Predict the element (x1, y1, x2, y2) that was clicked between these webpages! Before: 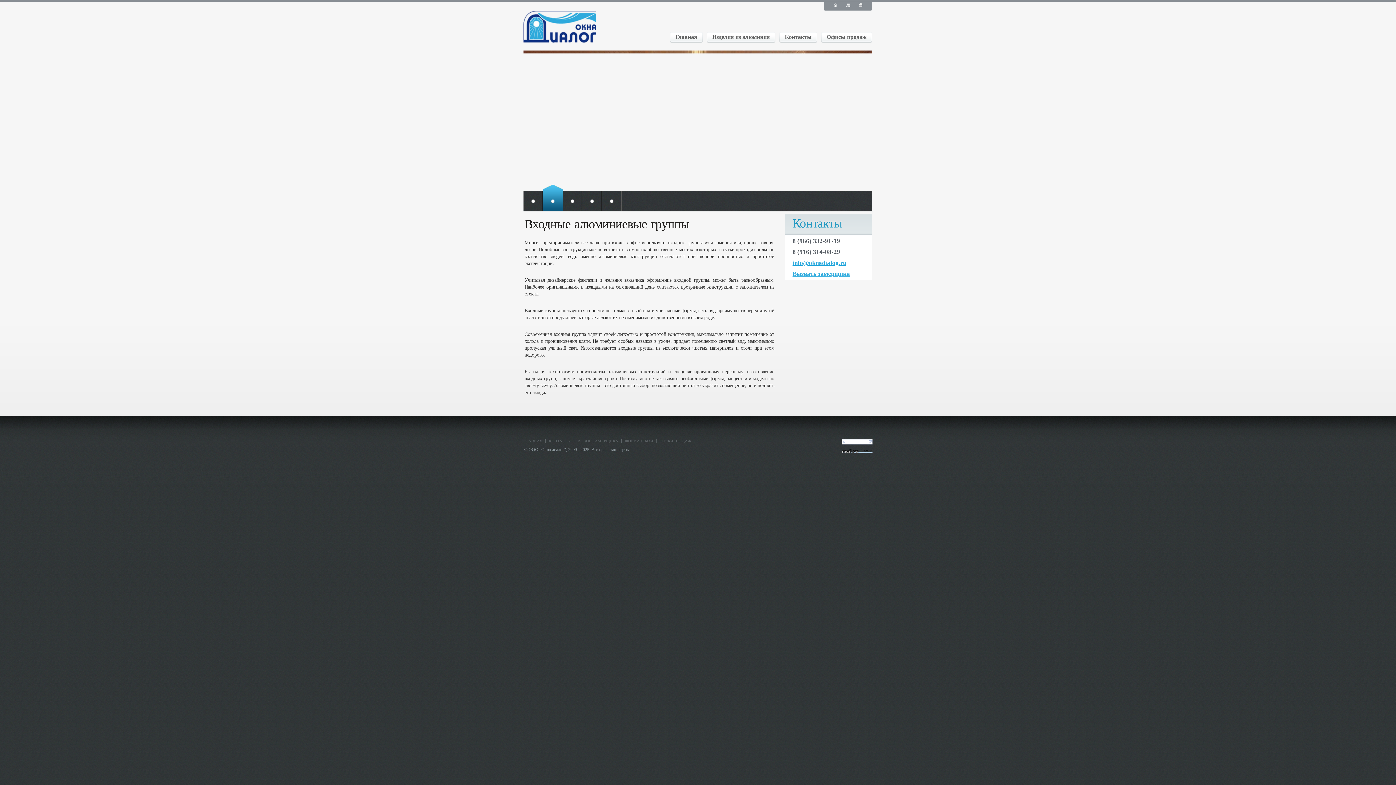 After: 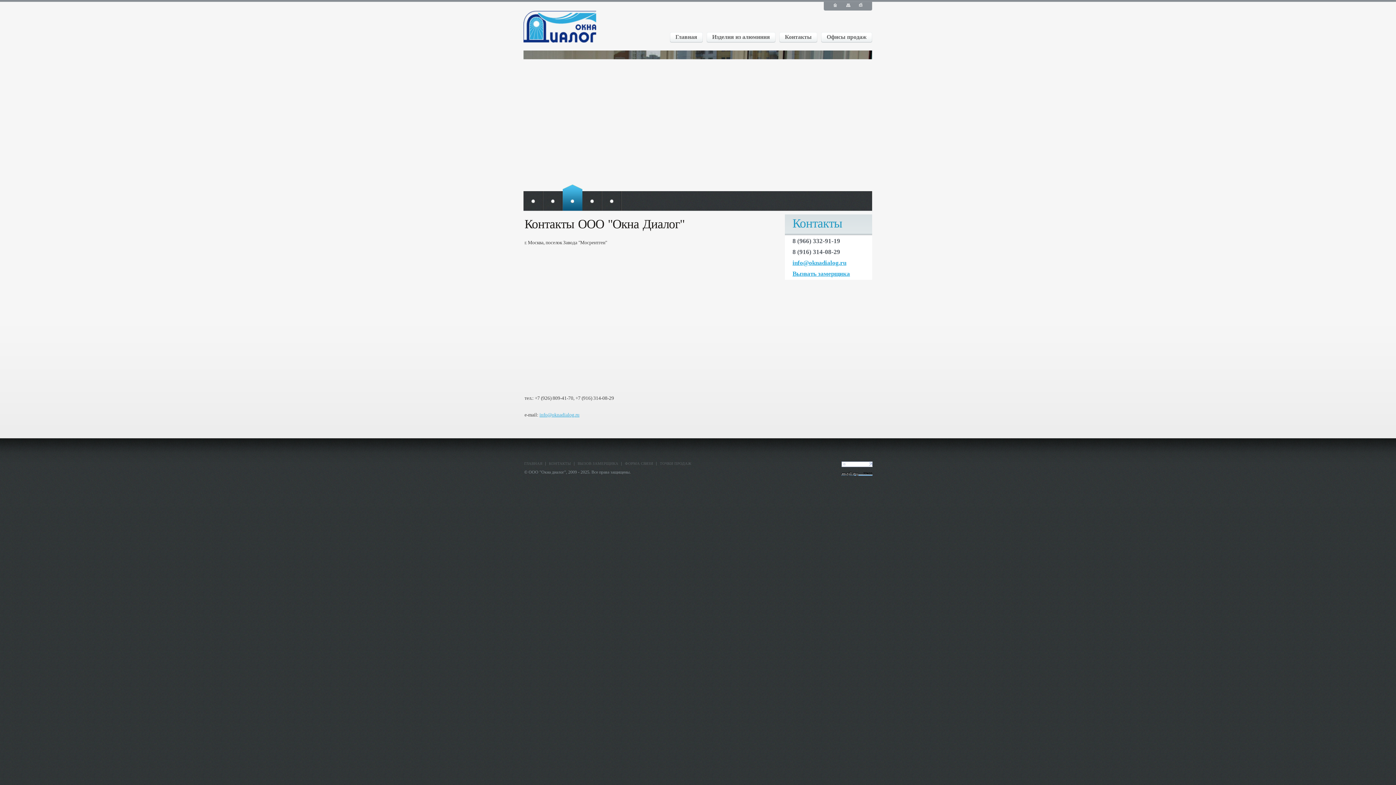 Action: label: КОНТАКТЫ bbox: (549, 439, 571, 443)